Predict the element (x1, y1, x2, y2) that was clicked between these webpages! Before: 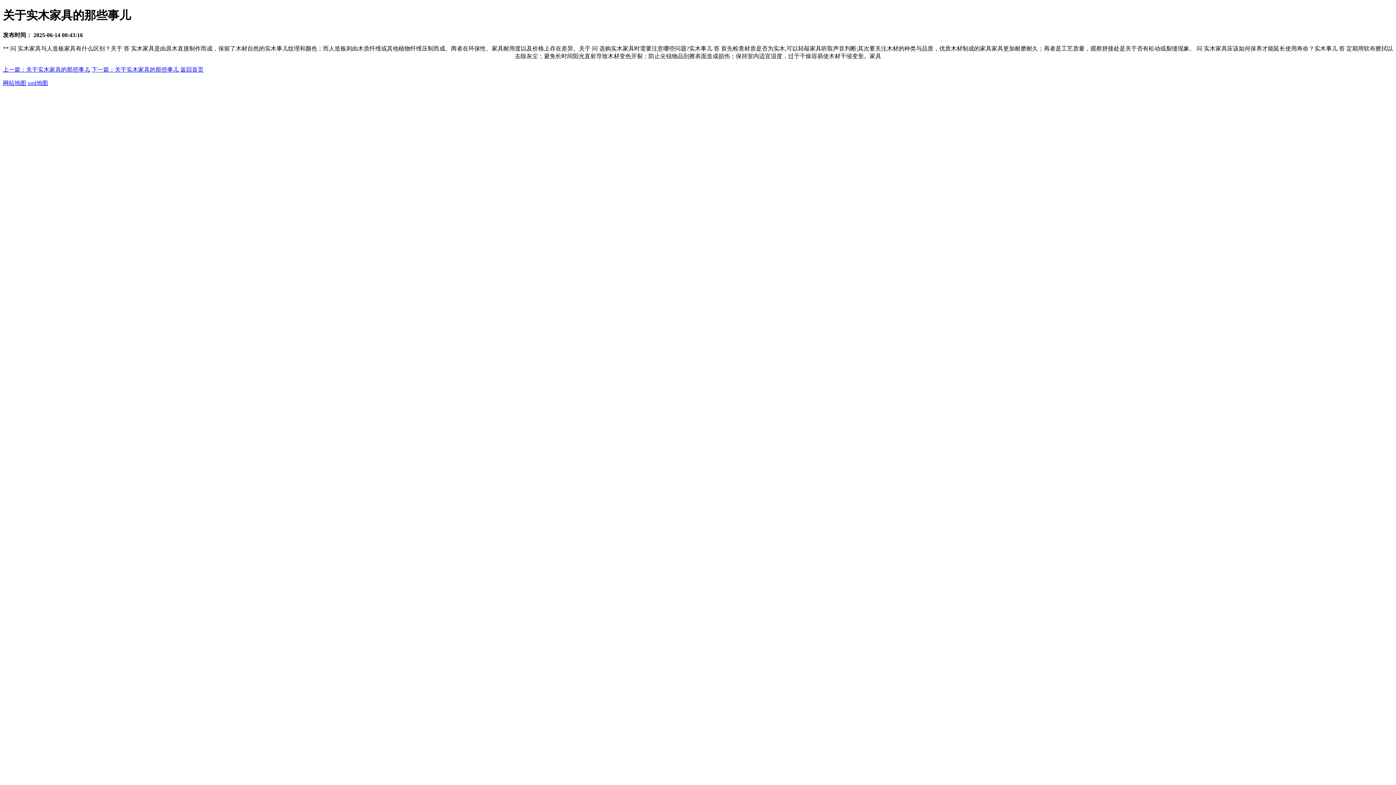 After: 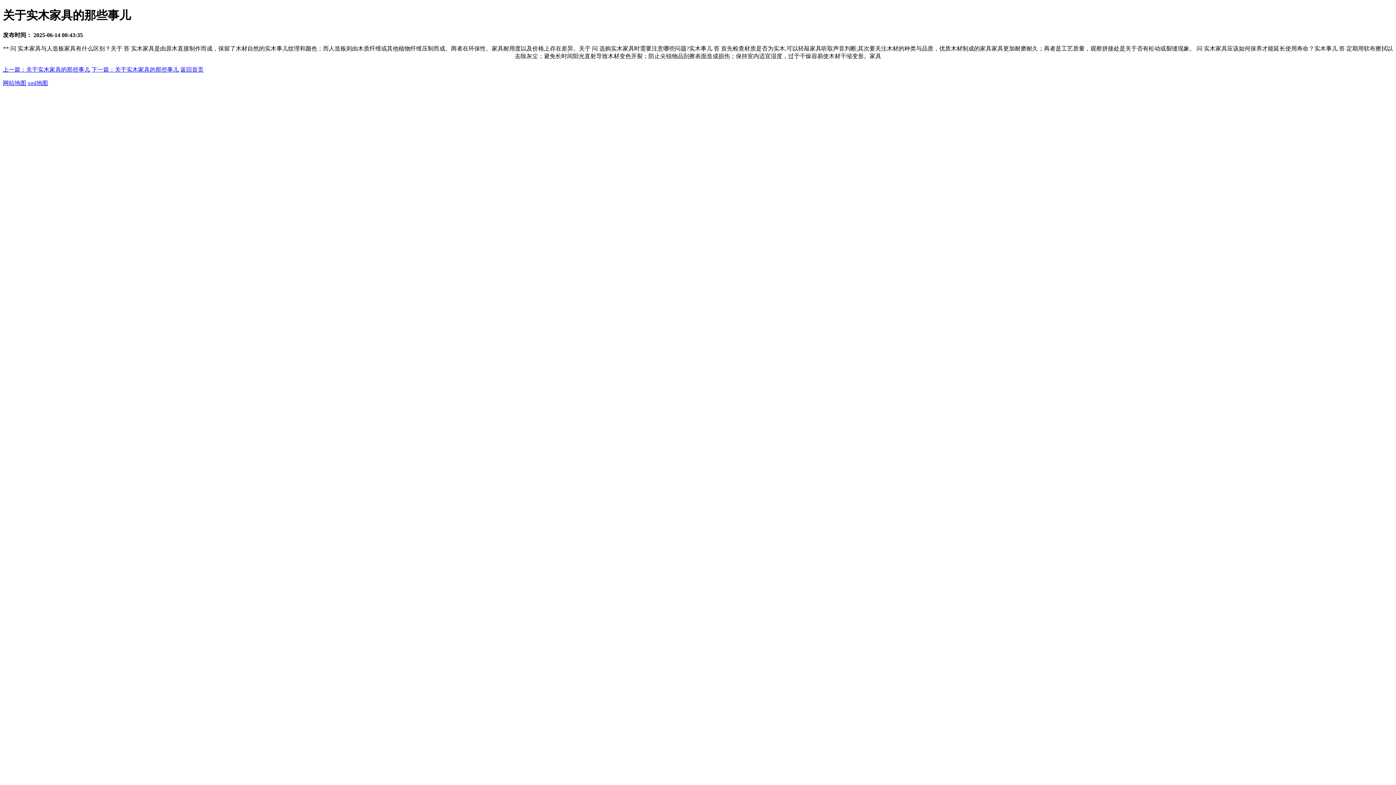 Action: bbox: (91, 66, 178, 72) label: 下一篇：关于实木家具的那些事儿